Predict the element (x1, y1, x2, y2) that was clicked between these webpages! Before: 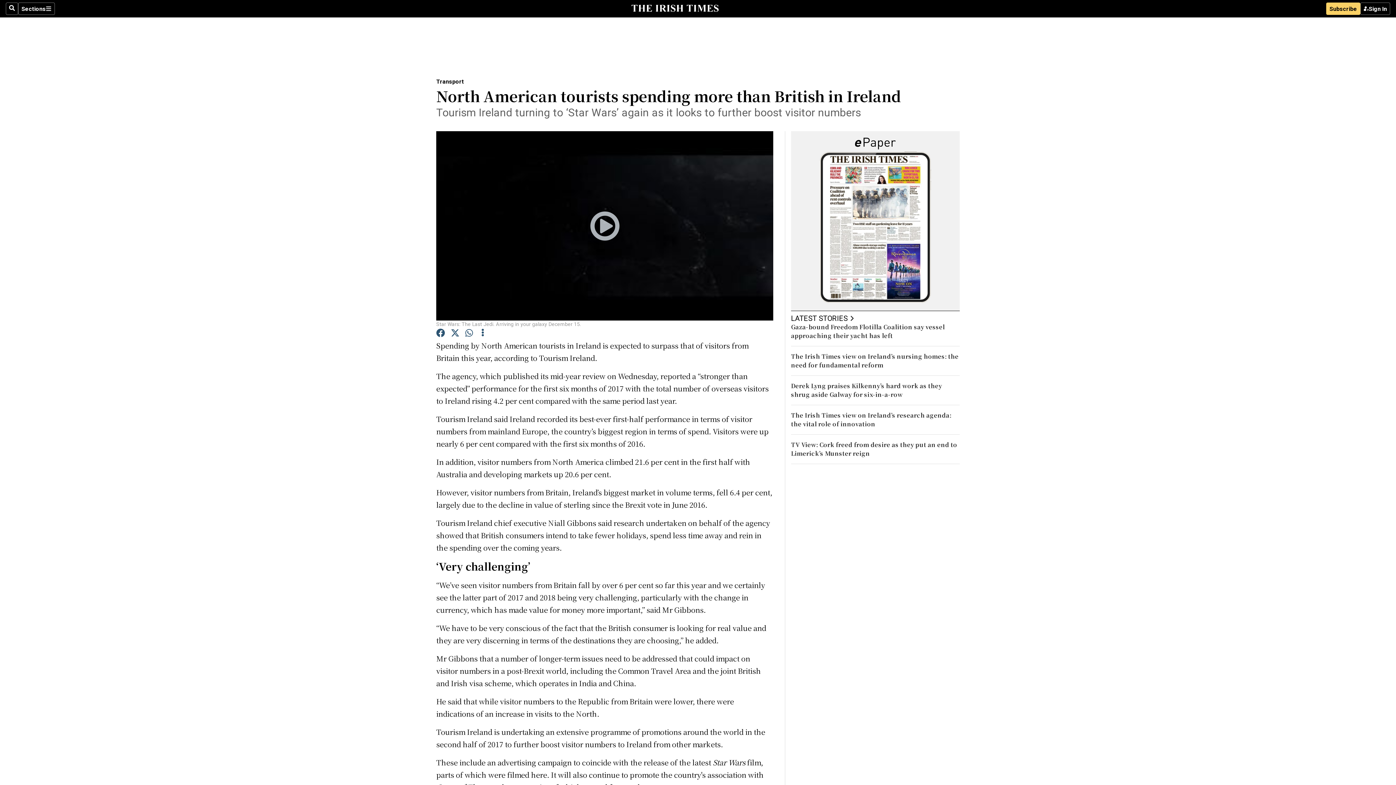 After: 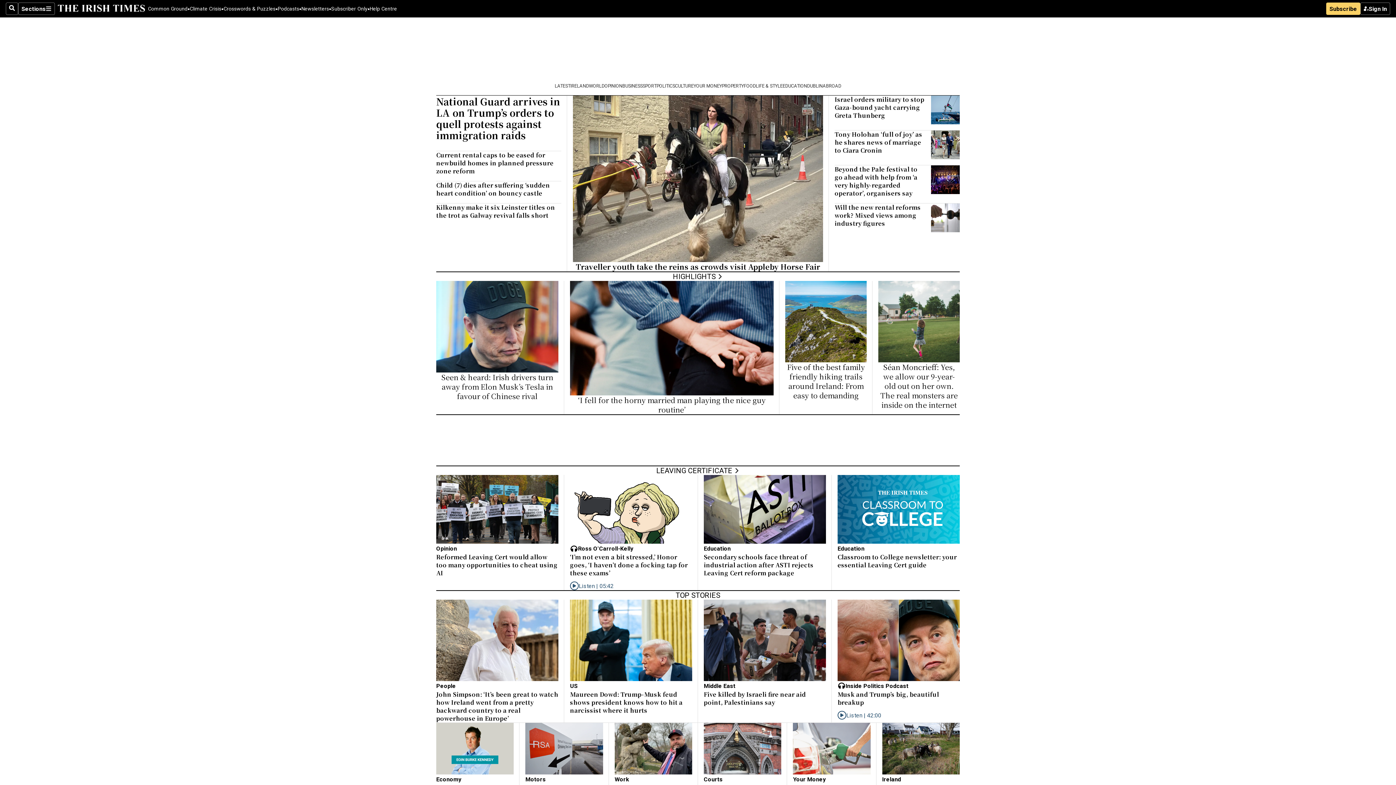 Action: bbox: (628, 4, 721, 13)